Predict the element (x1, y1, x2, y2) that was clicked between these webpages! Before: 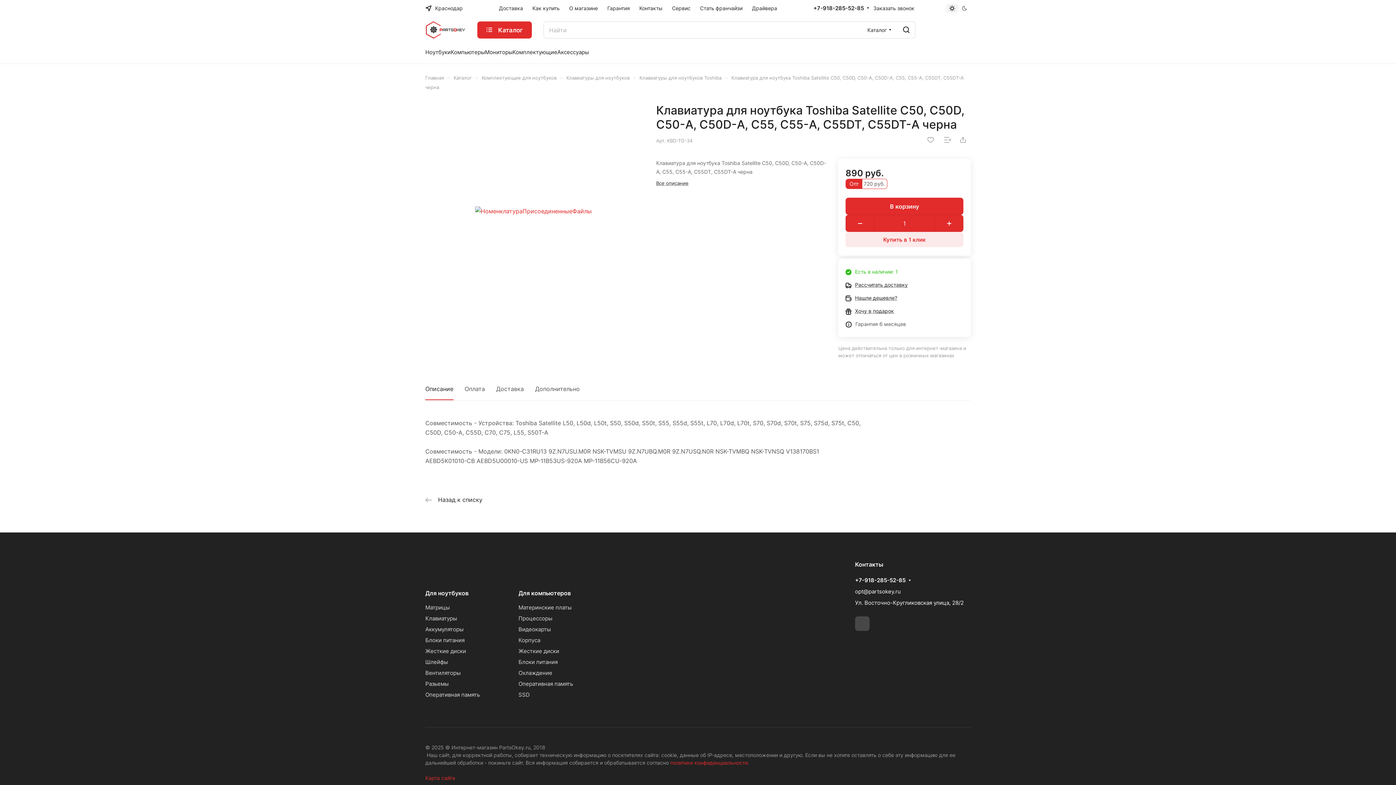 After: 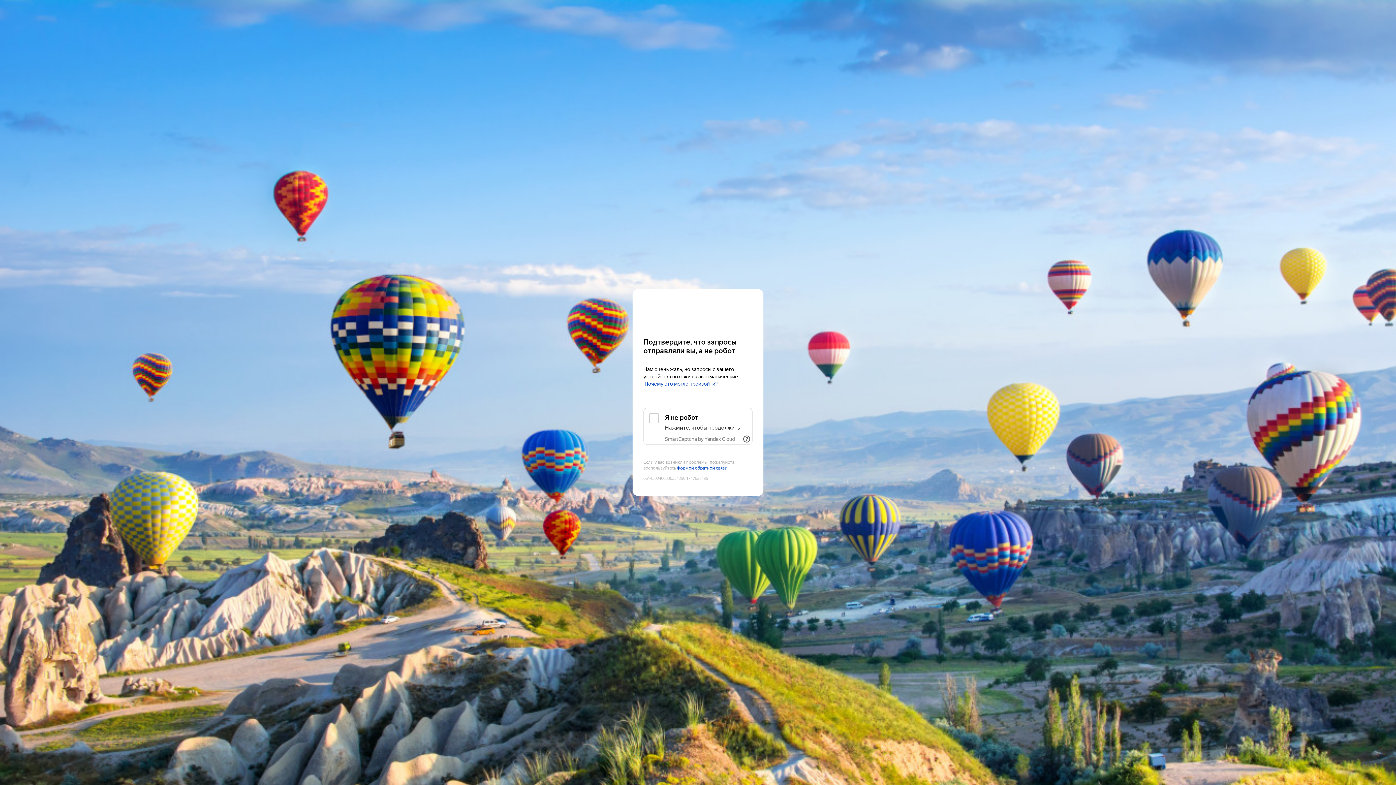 Action: label: Драйвера bbox: (747, 0, 782, 17)